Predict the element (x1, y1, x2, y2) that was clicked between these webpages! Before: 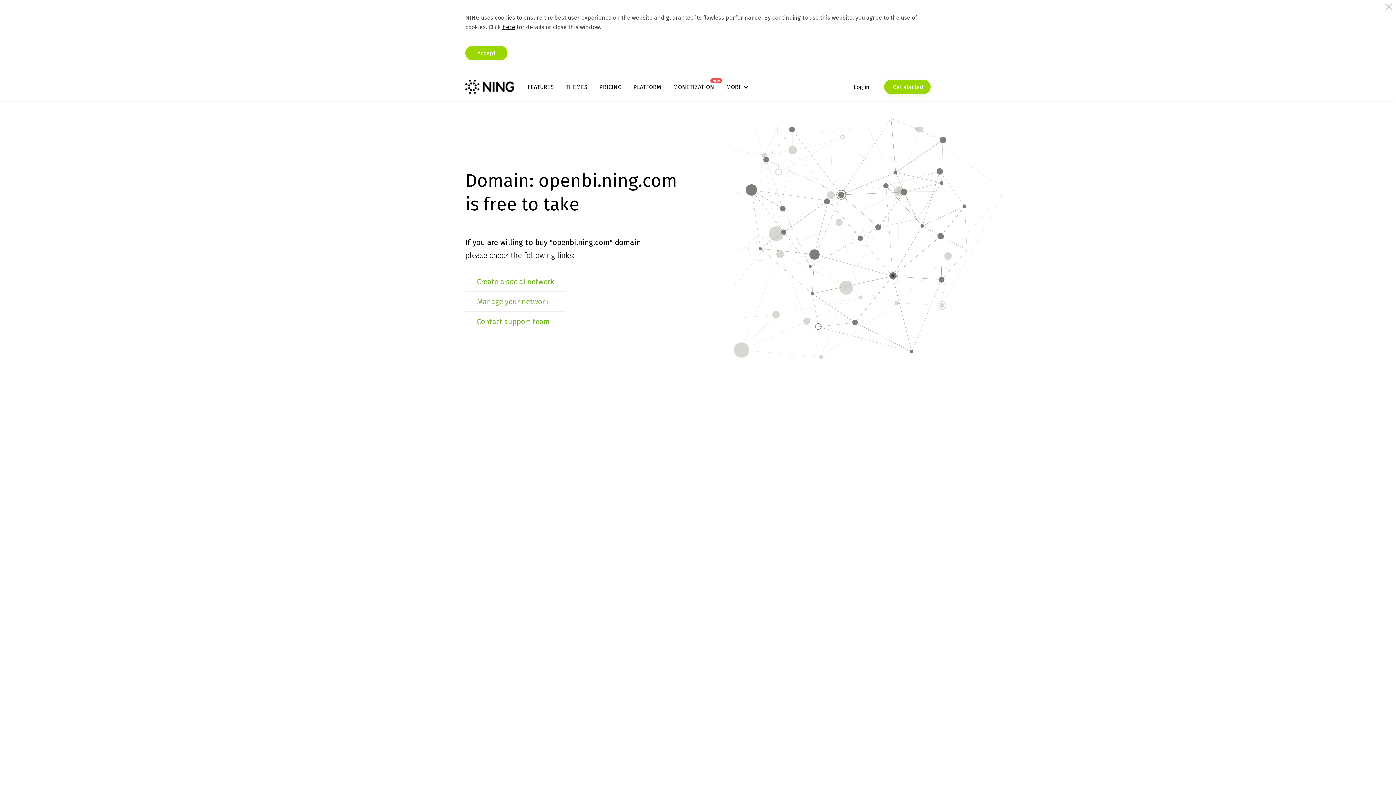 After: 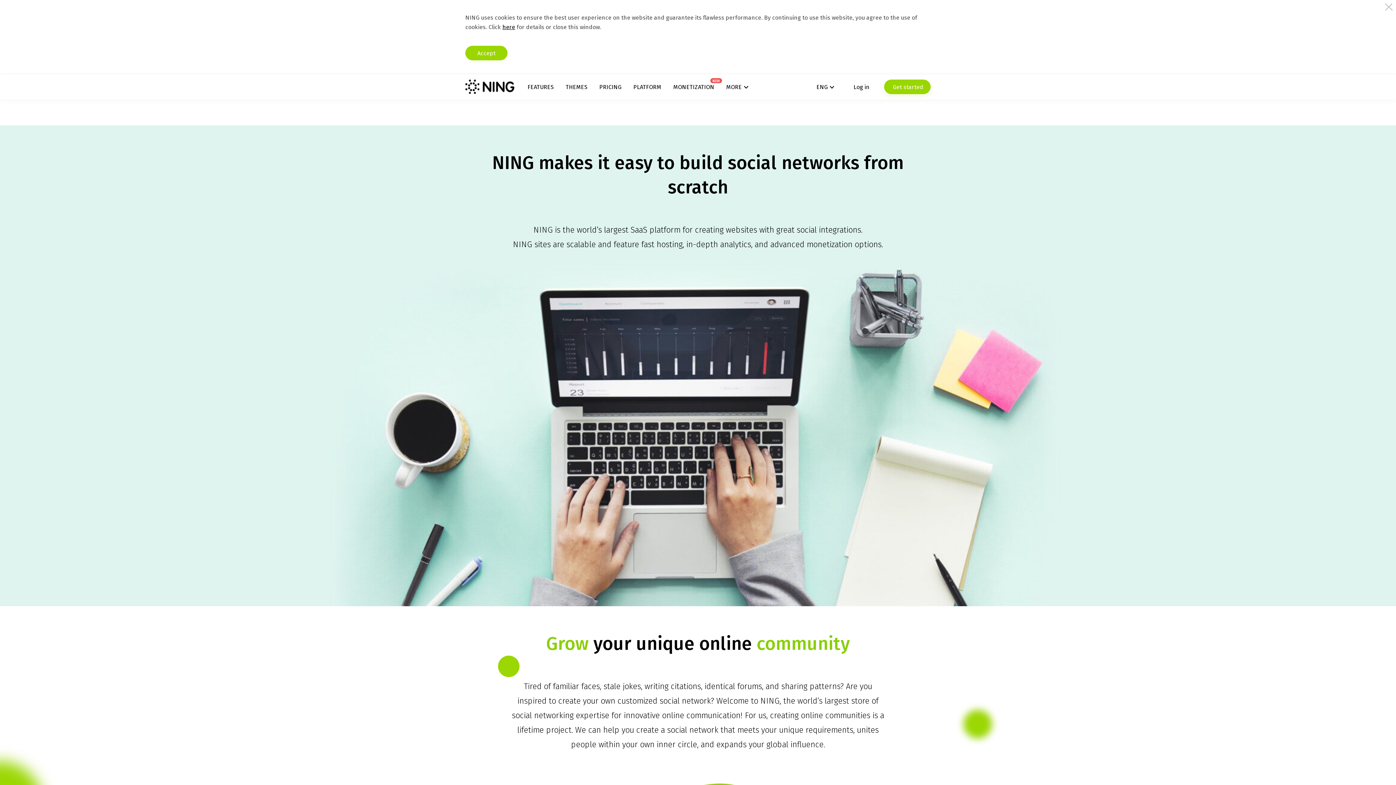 Action: bbox: (633, 83, 661, 90) label: PLATFORM